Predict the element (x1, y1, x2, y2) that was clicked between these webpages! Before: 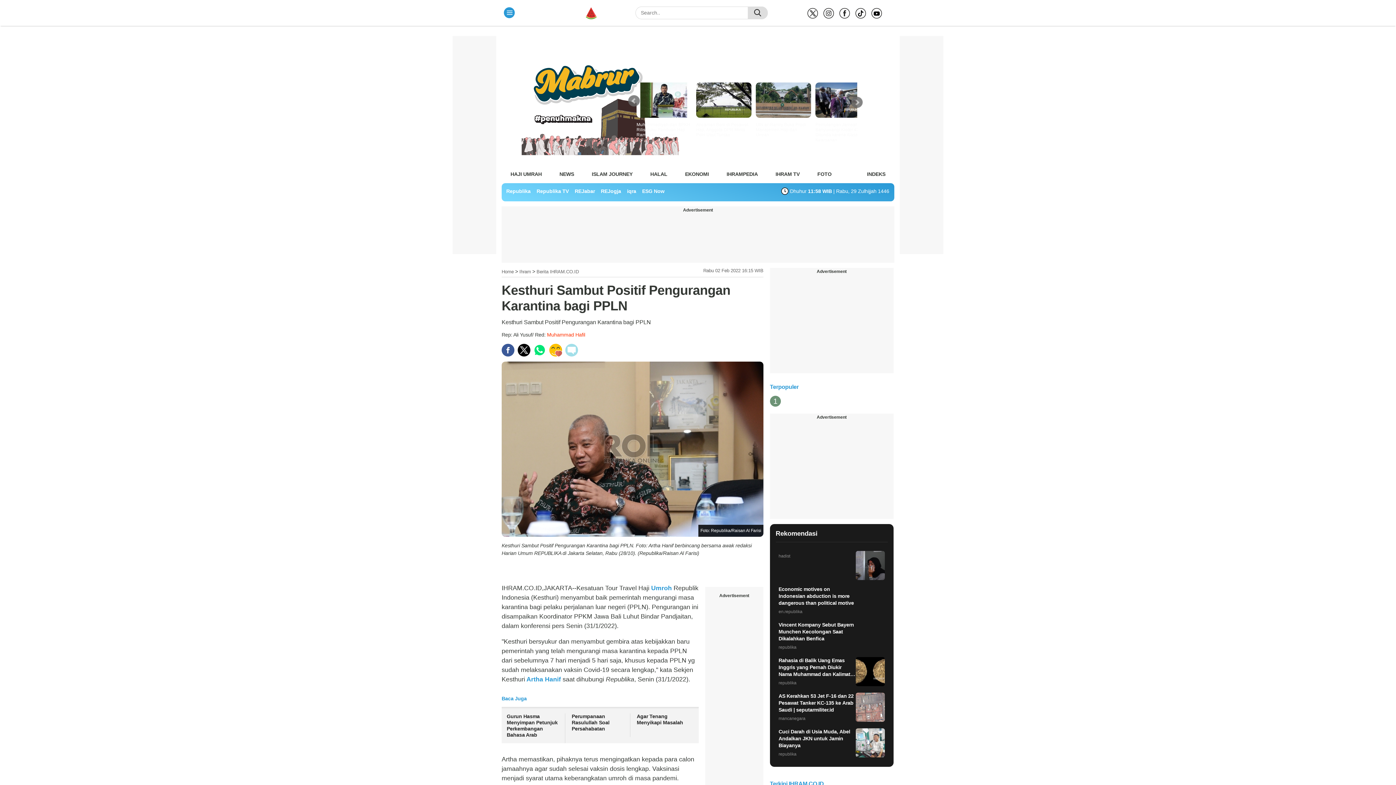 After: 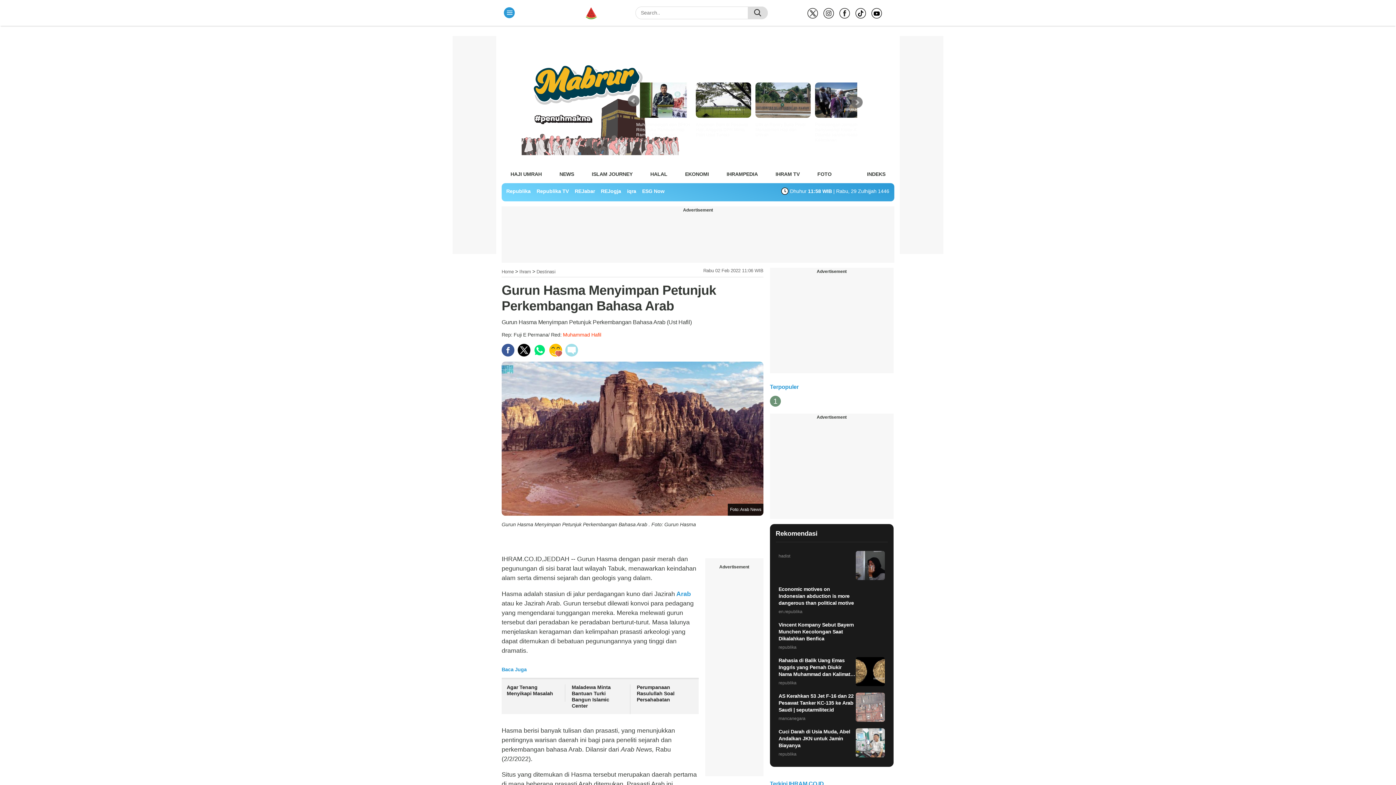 Action: label: Gurun Hasma Menyimpan Petunjuk Perkembangan Bahasa Arab bbox: (506, 713, 557, 738)